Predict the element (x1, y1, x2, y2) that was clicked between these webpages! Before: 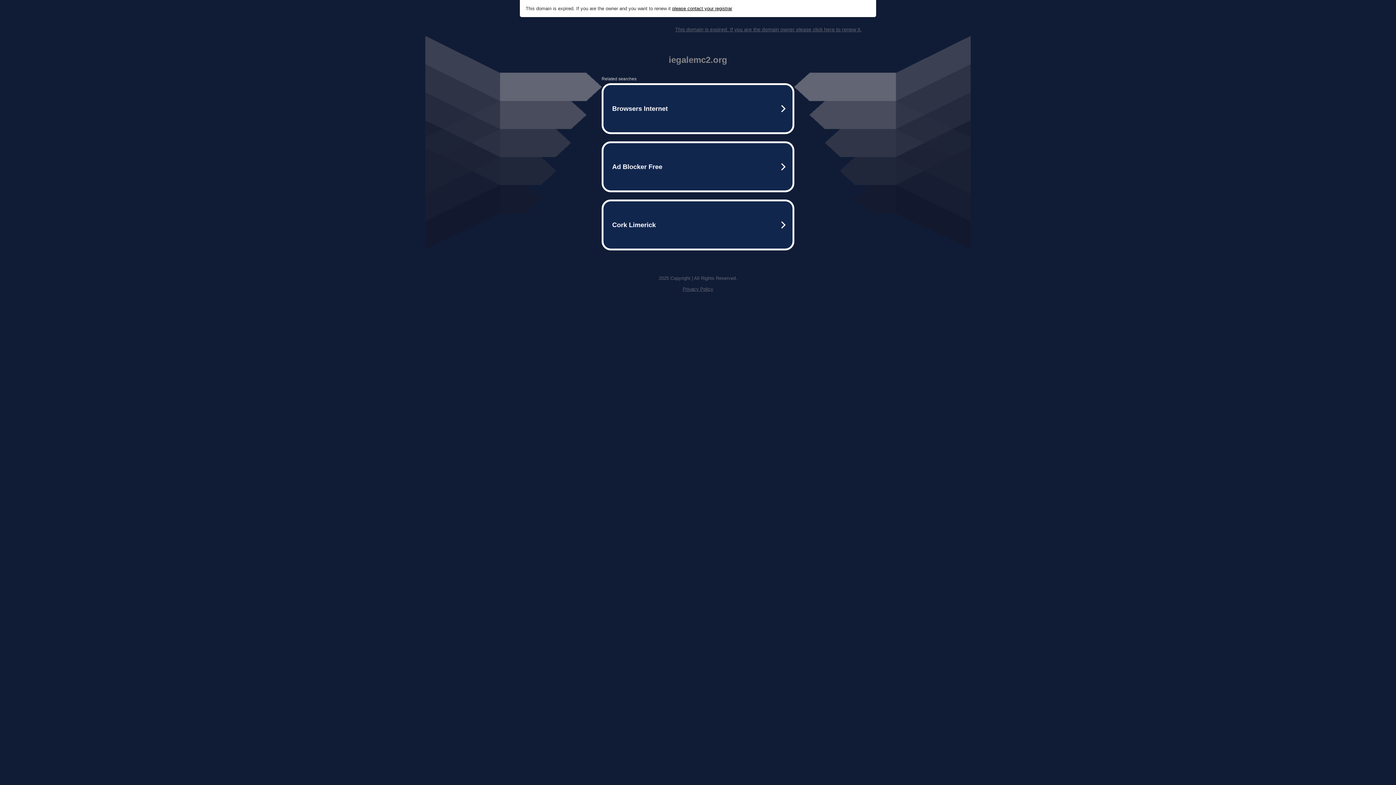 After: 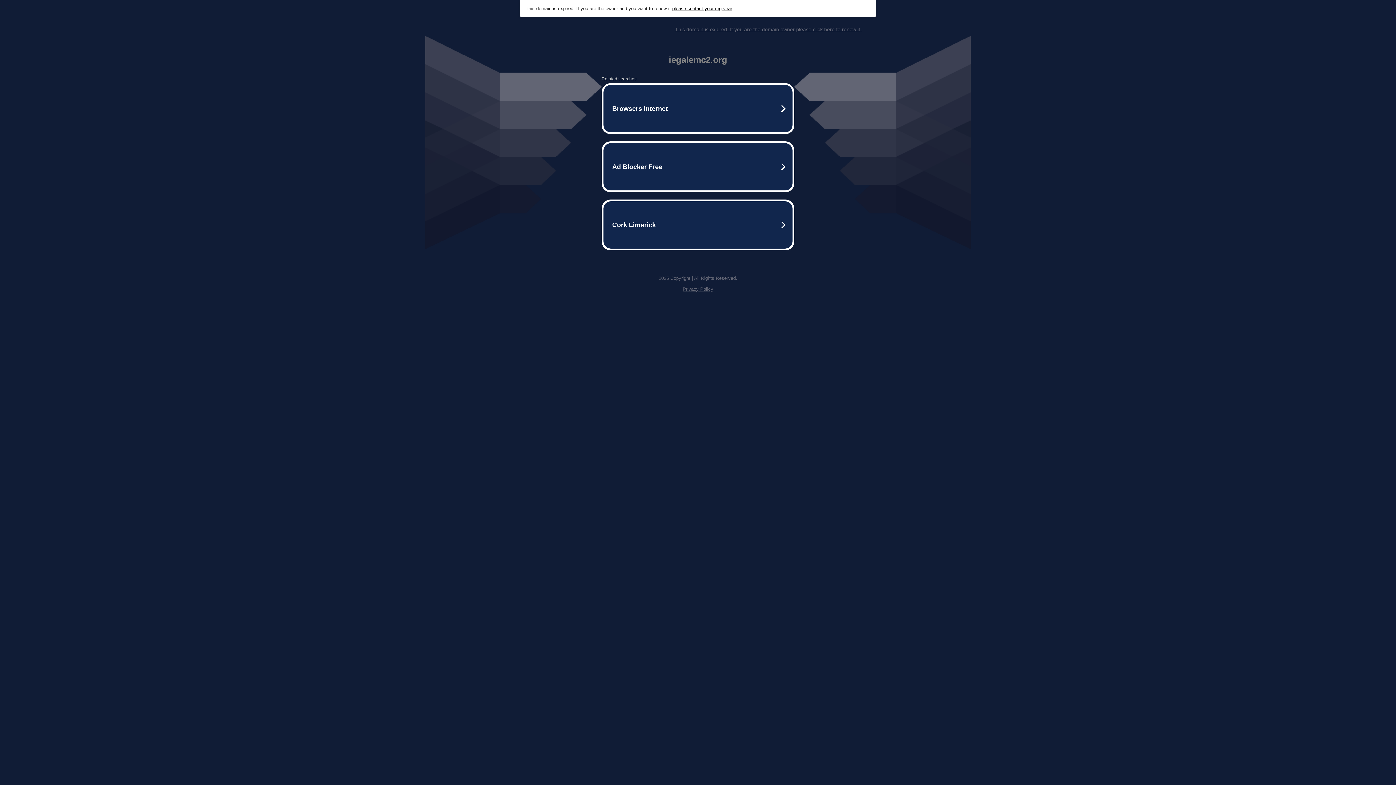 Action: label: please contact your registrar bbox: (672, 5, 732, 11)